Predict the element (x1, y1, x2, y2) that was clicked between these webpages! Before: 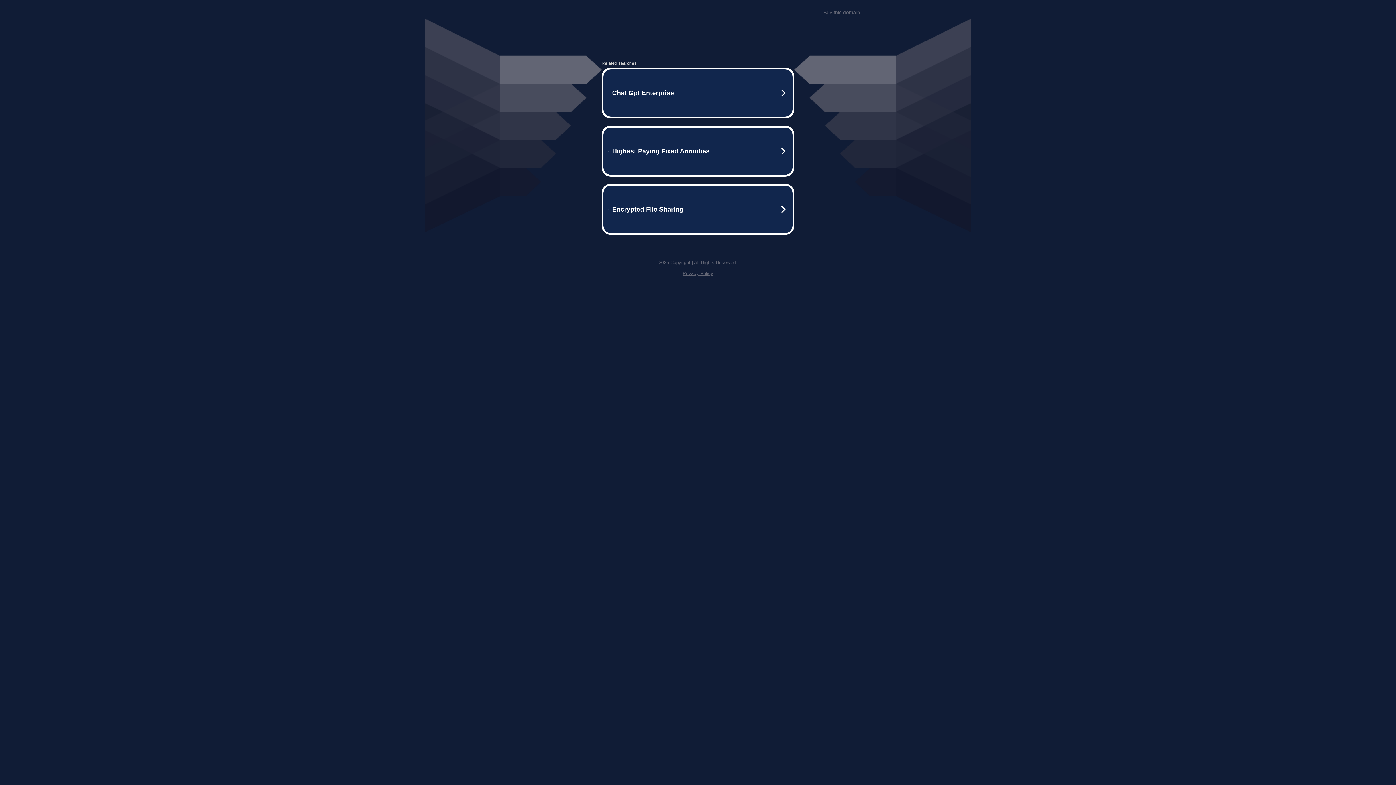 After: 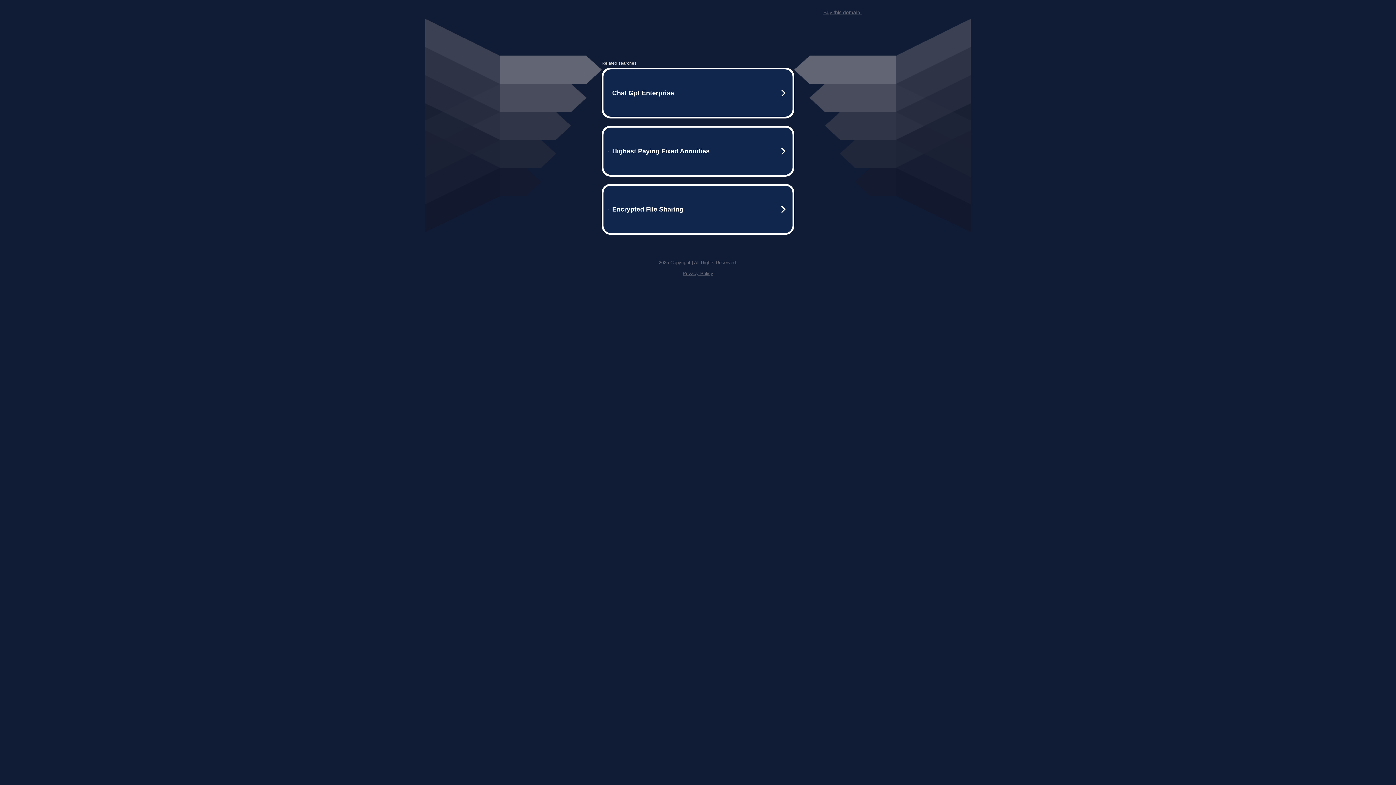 Action: bbox: (823, 9, 861, 15) label: Buy this domain.